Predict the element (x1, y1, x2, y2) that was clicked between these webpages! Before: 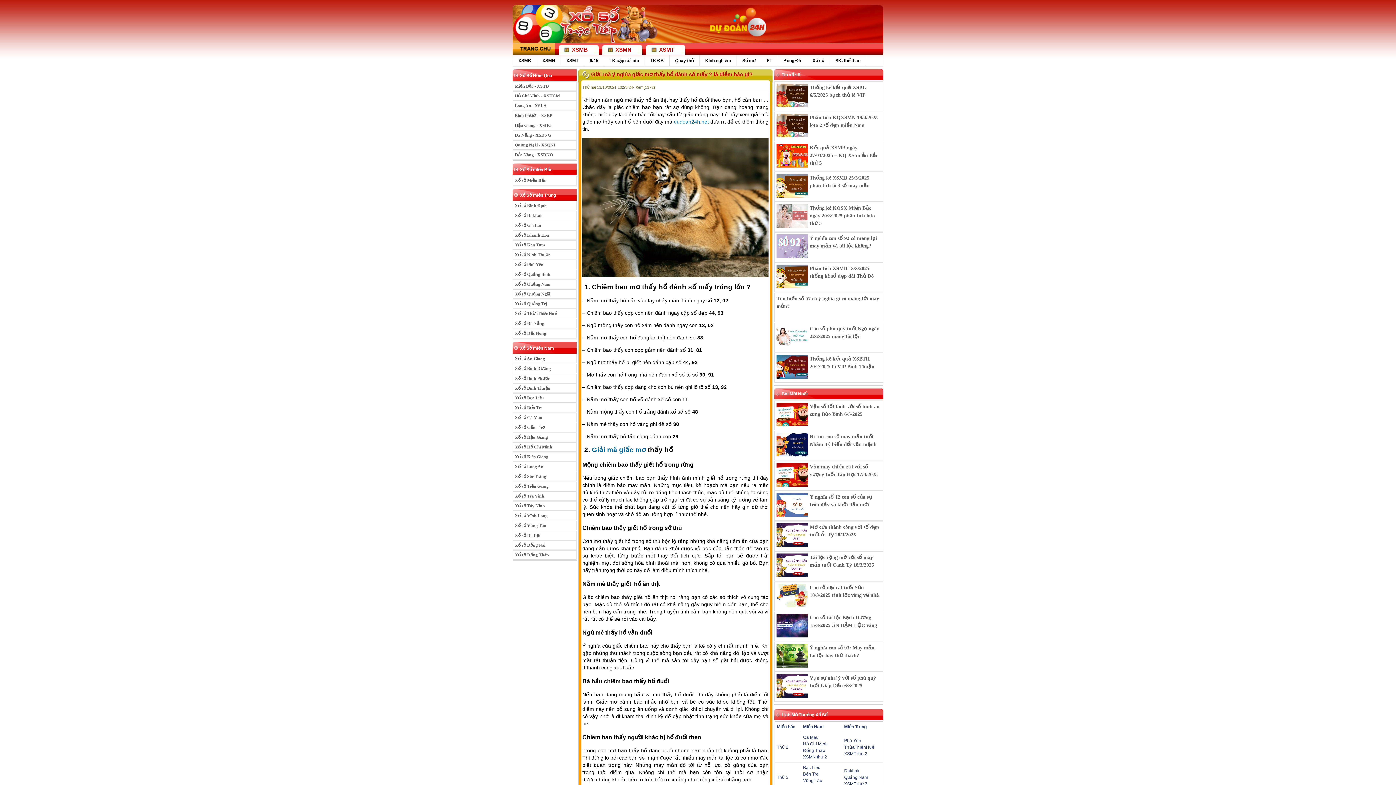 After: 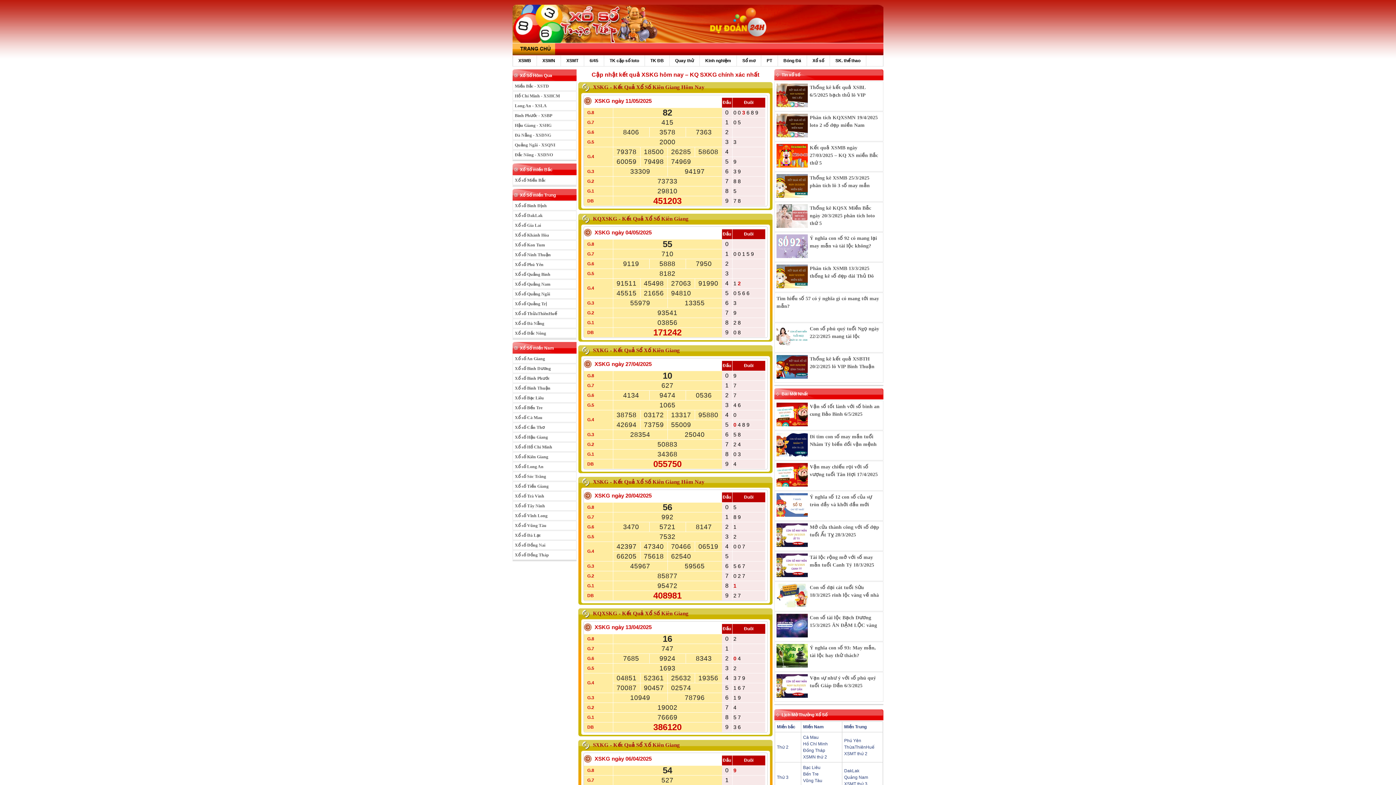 Action: label: Xổ số Kiên Giang bbox: (514, 454, 548, 459)